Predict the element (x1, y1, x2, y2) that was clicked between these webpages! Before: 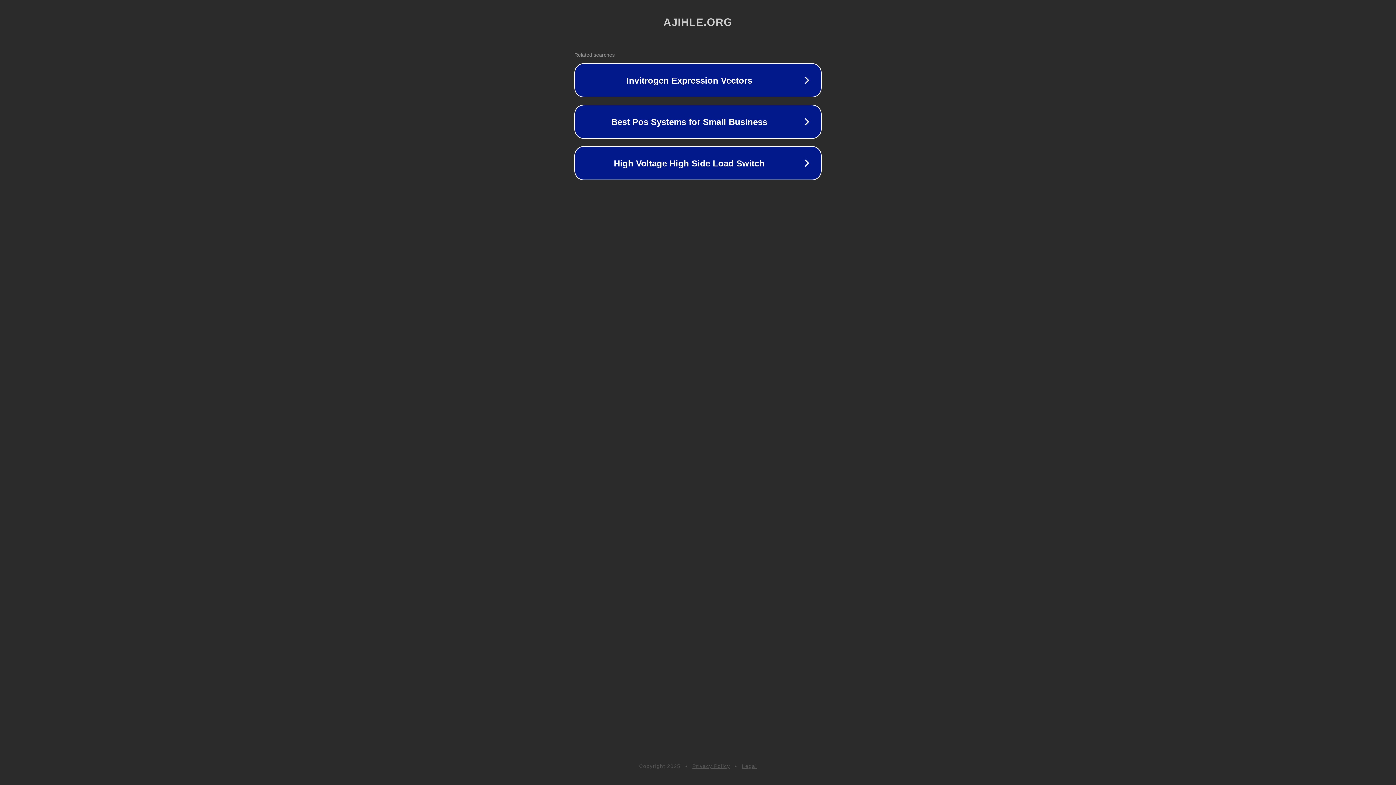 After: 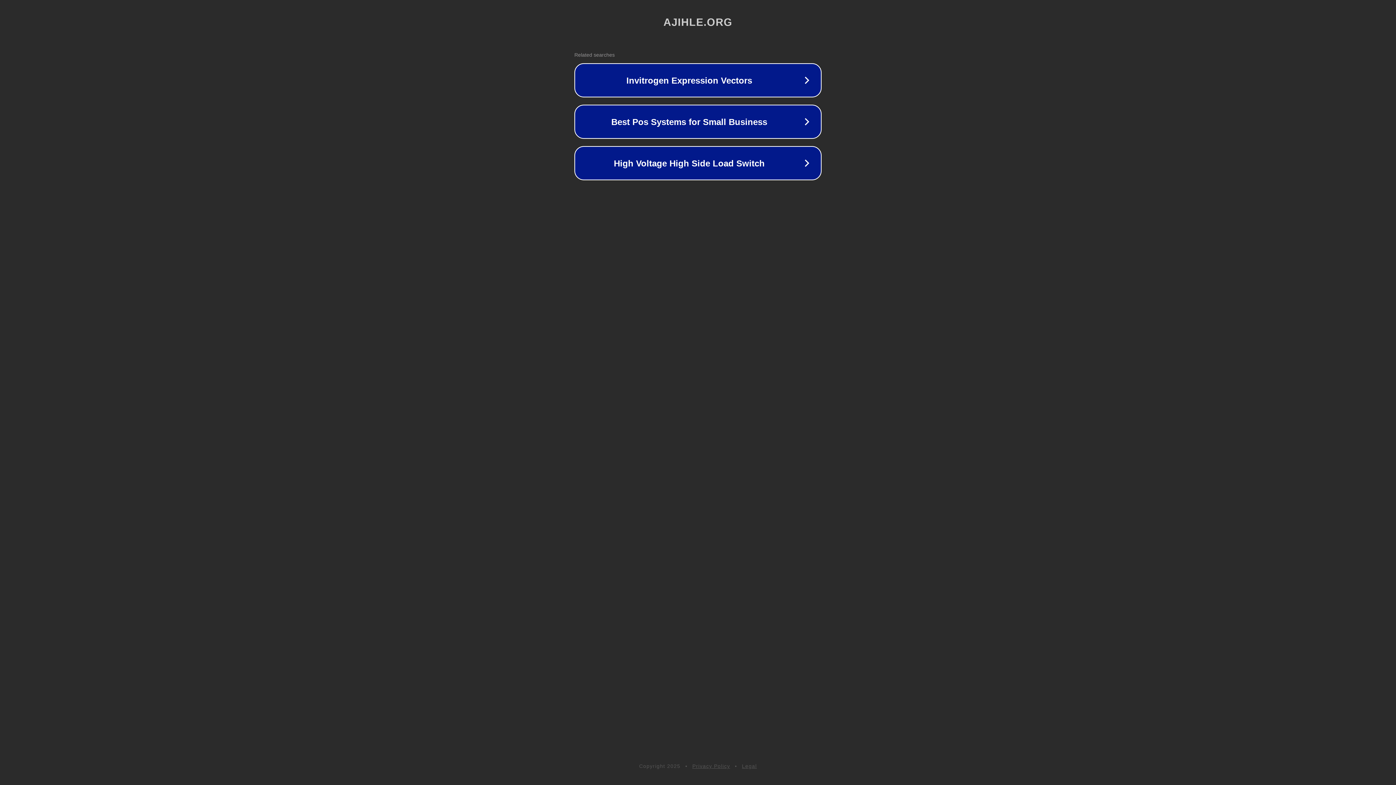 Action: bbox: (692, 763, 730, 769) label: Privacy Policy